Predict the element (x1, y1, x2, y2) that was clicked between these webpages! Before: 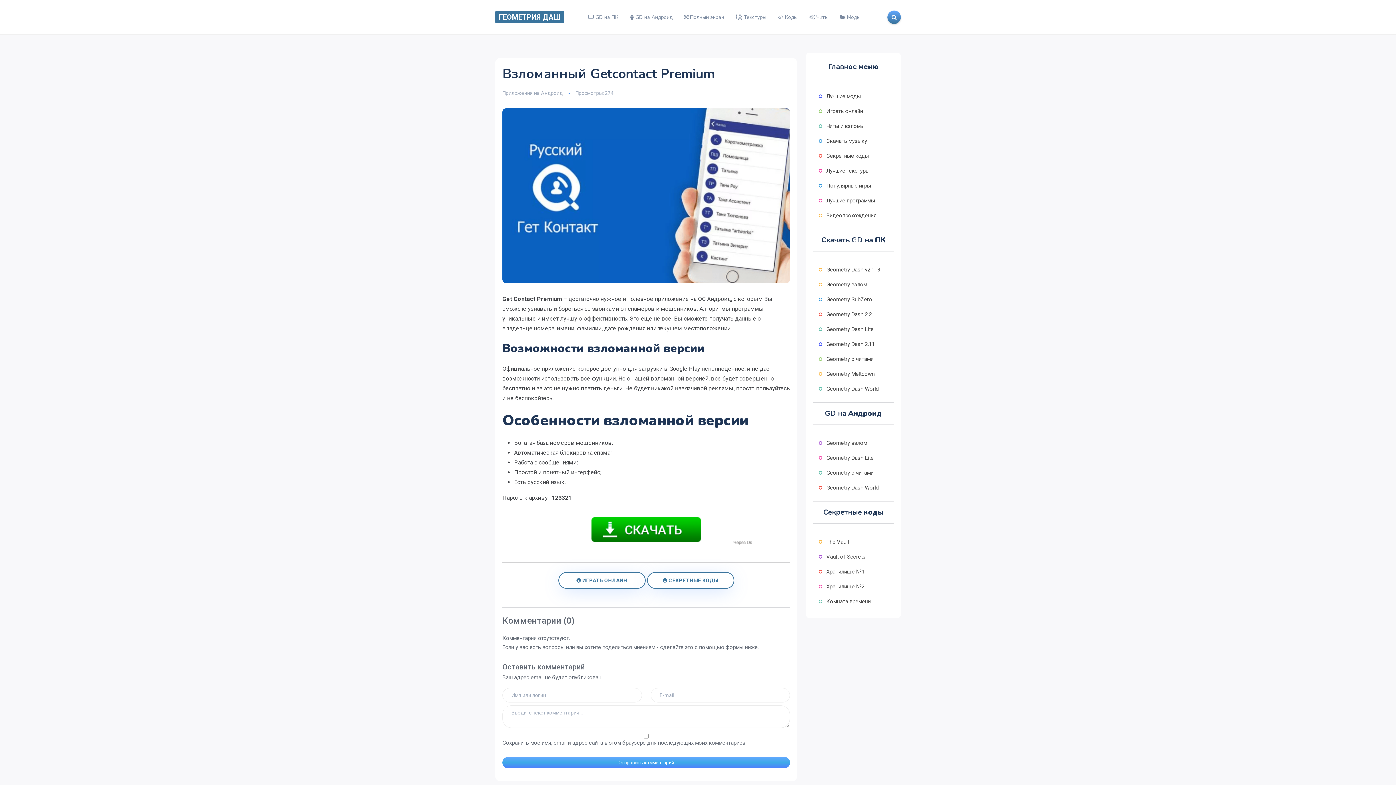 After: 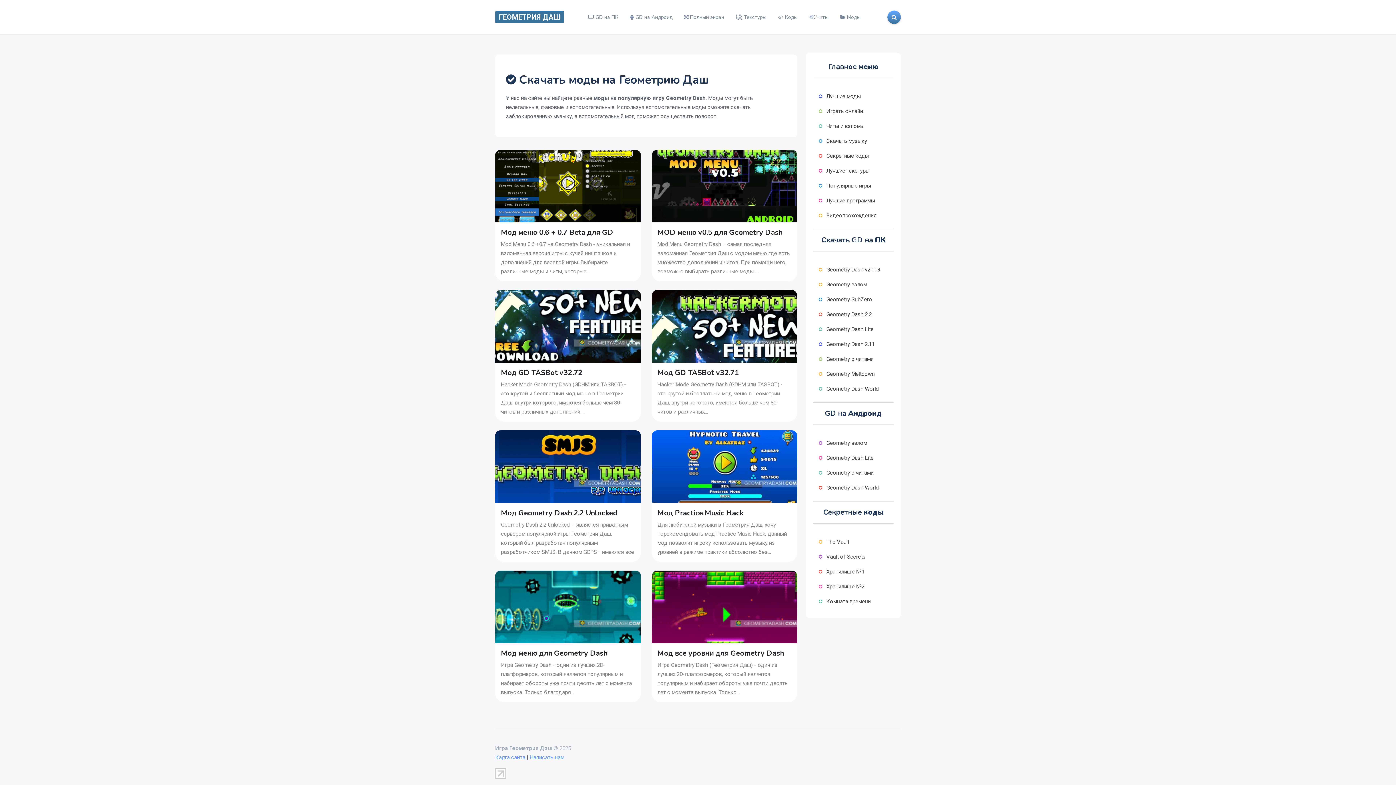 Action: bbox: (834, 10, 866, 23) label:  Моды